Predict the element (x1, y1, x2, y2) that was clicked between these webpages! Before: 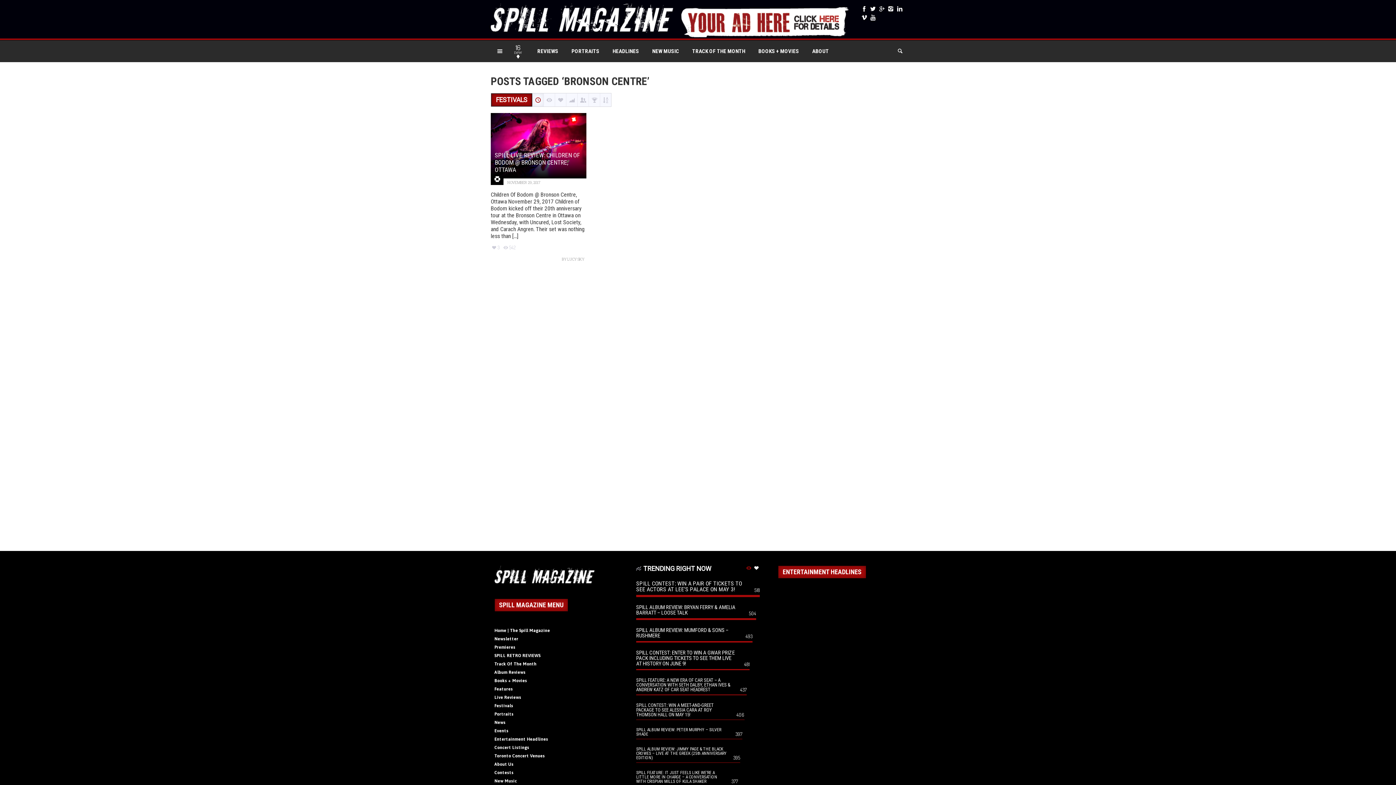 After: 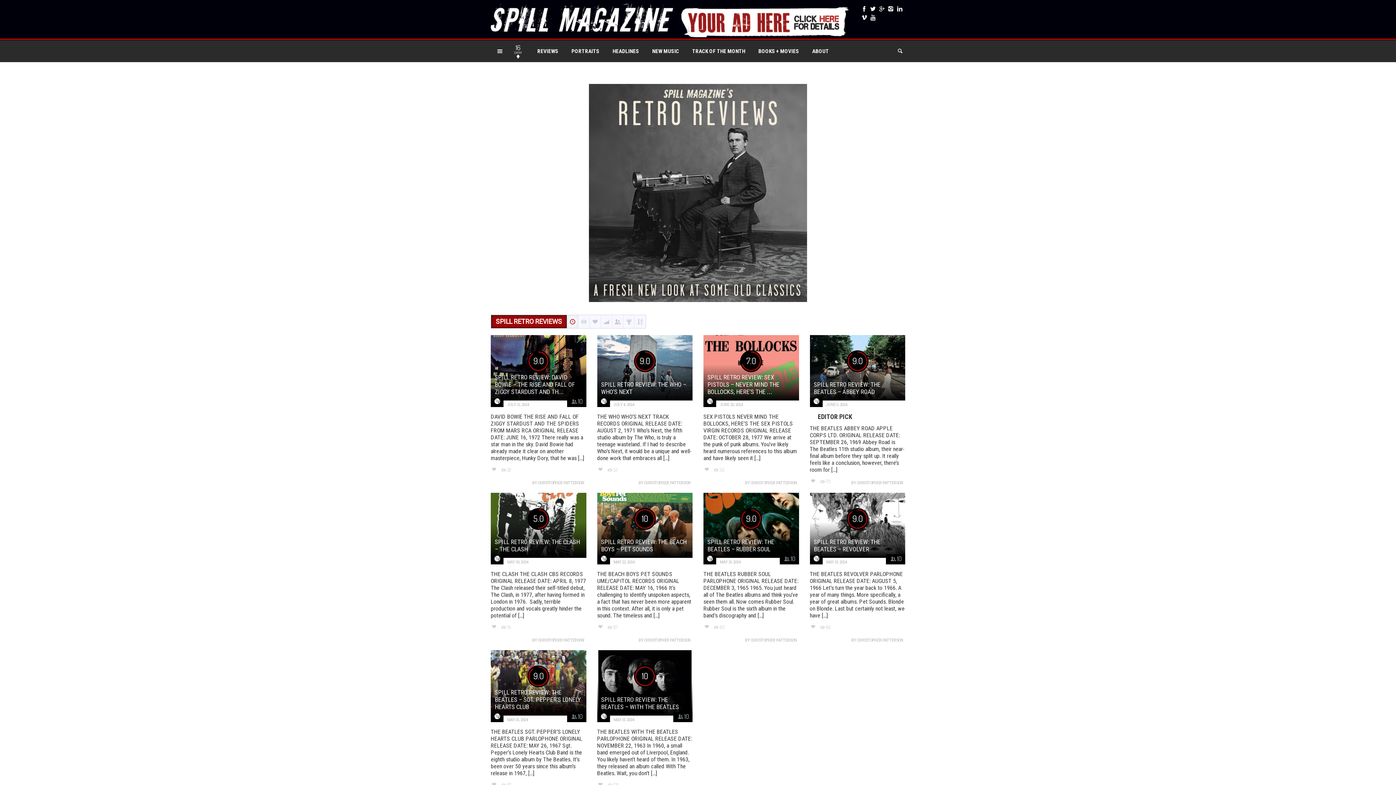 Action: bbox: (494, 653, 540, 658) label: SPILL RETRO REVIEWS